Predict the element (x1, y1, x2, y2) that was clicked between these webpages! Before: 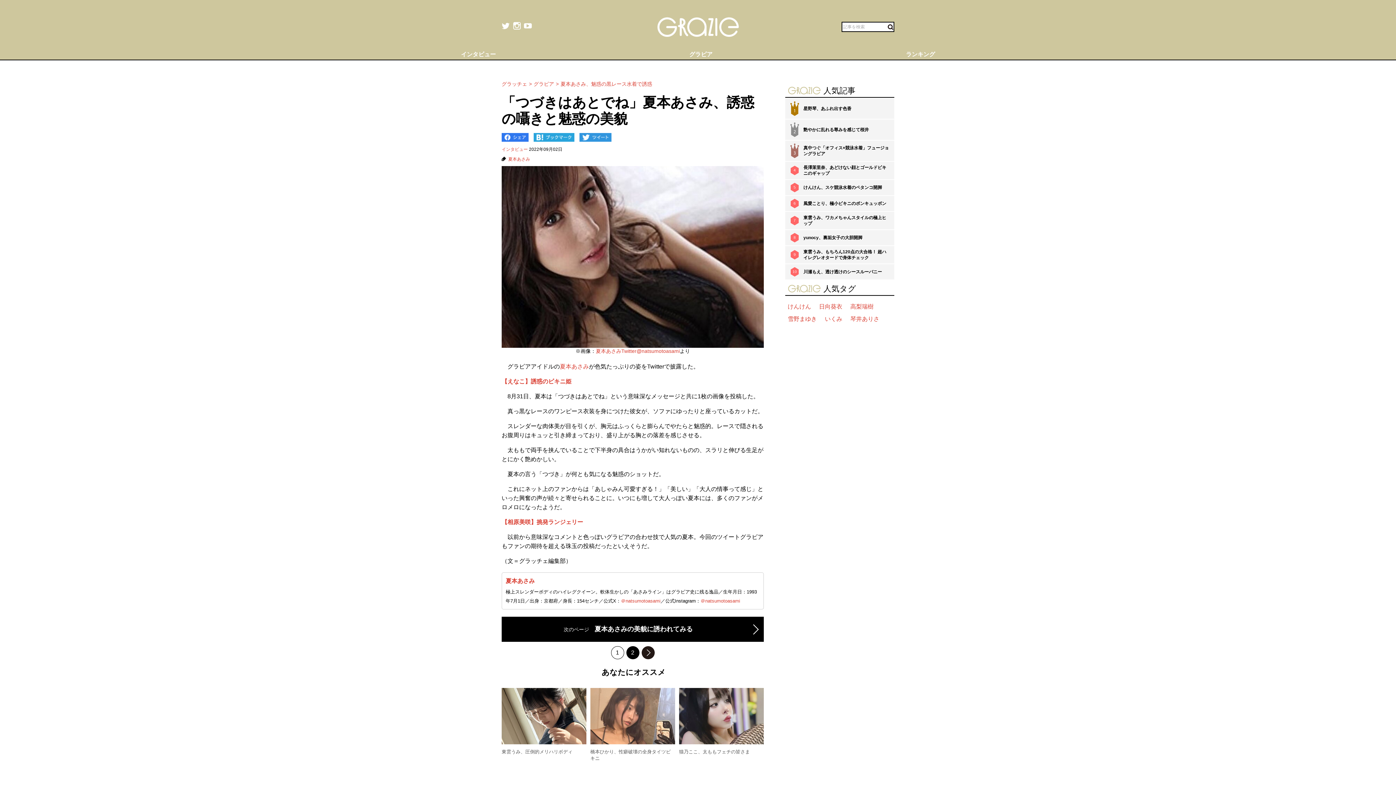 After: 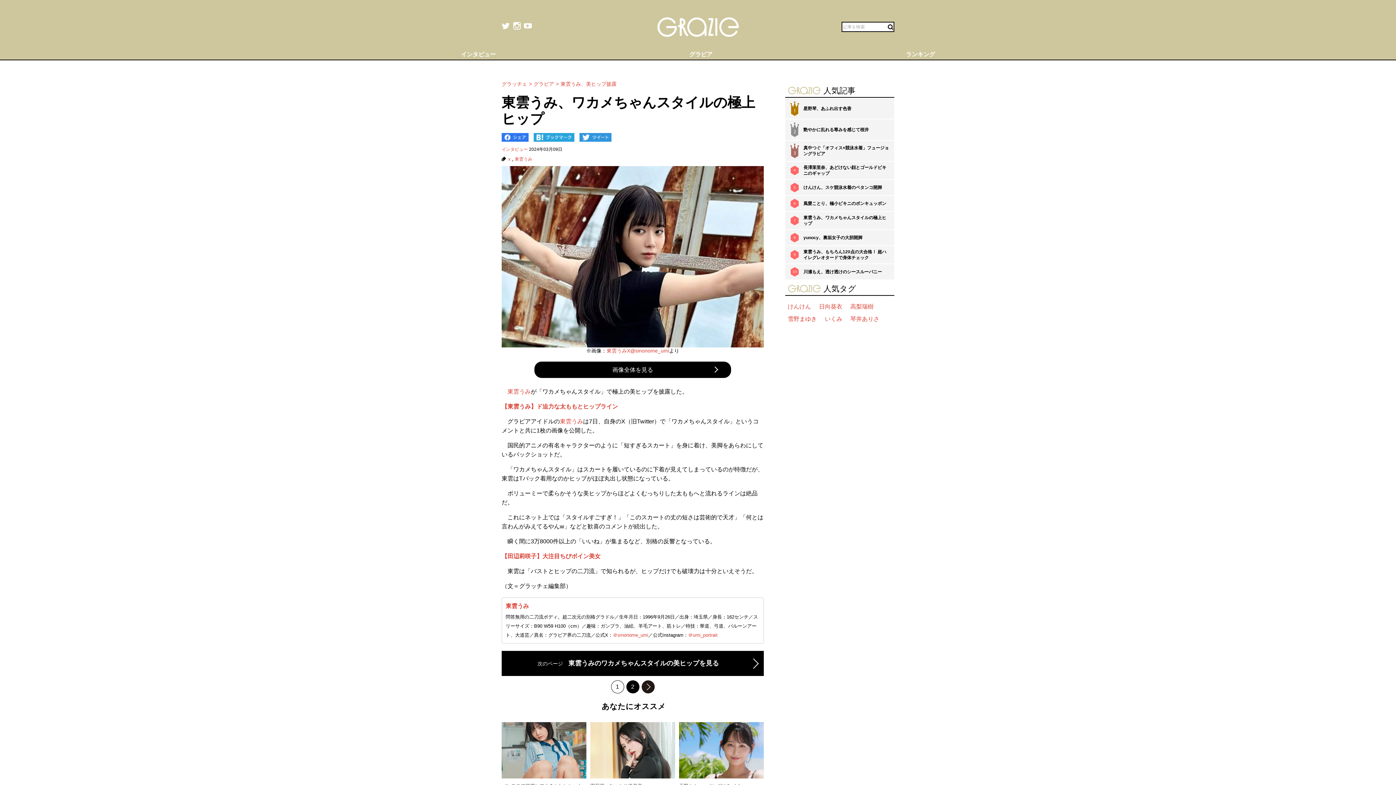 Action: label: 東雲うみ、ワカメちゃんスタイルの極上ヒップ bbox: (803, 214, 889, 226)